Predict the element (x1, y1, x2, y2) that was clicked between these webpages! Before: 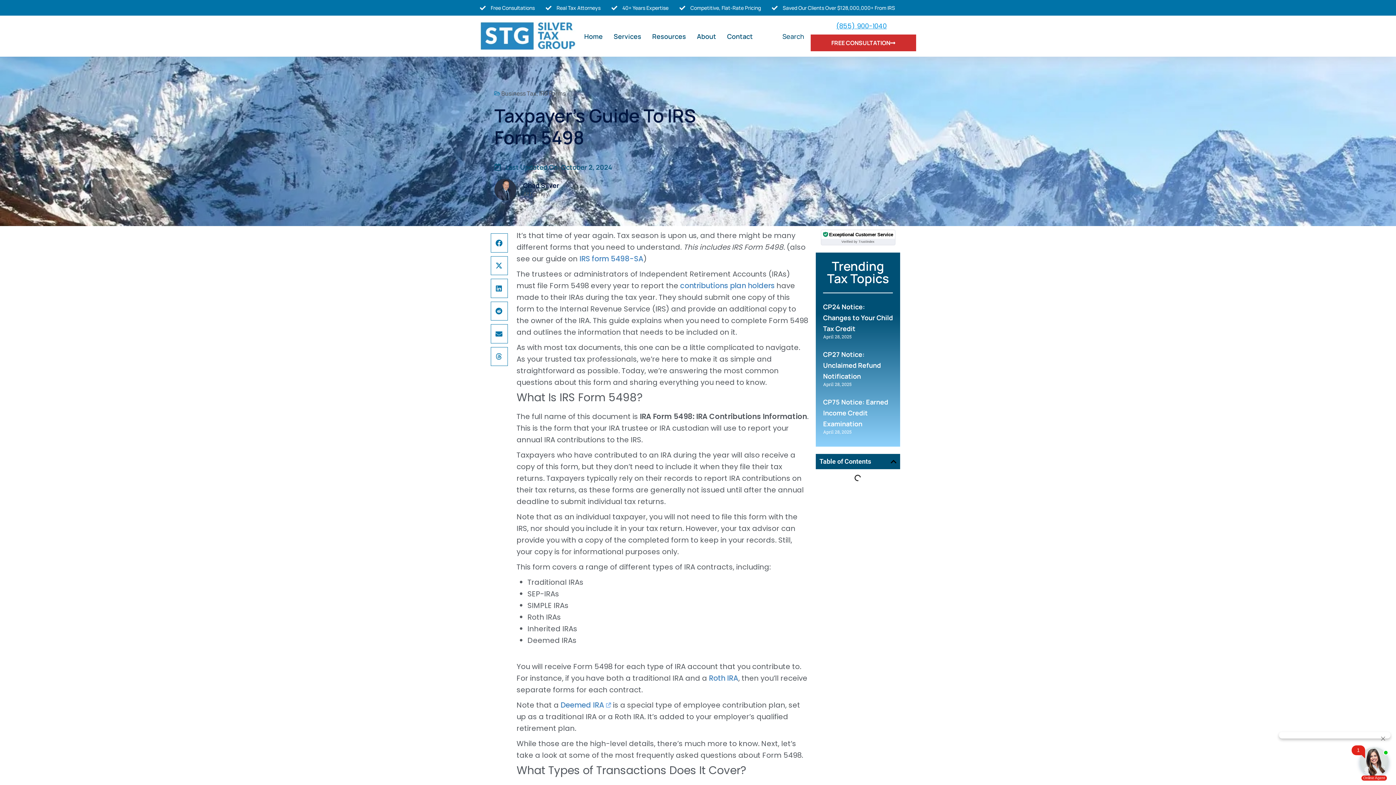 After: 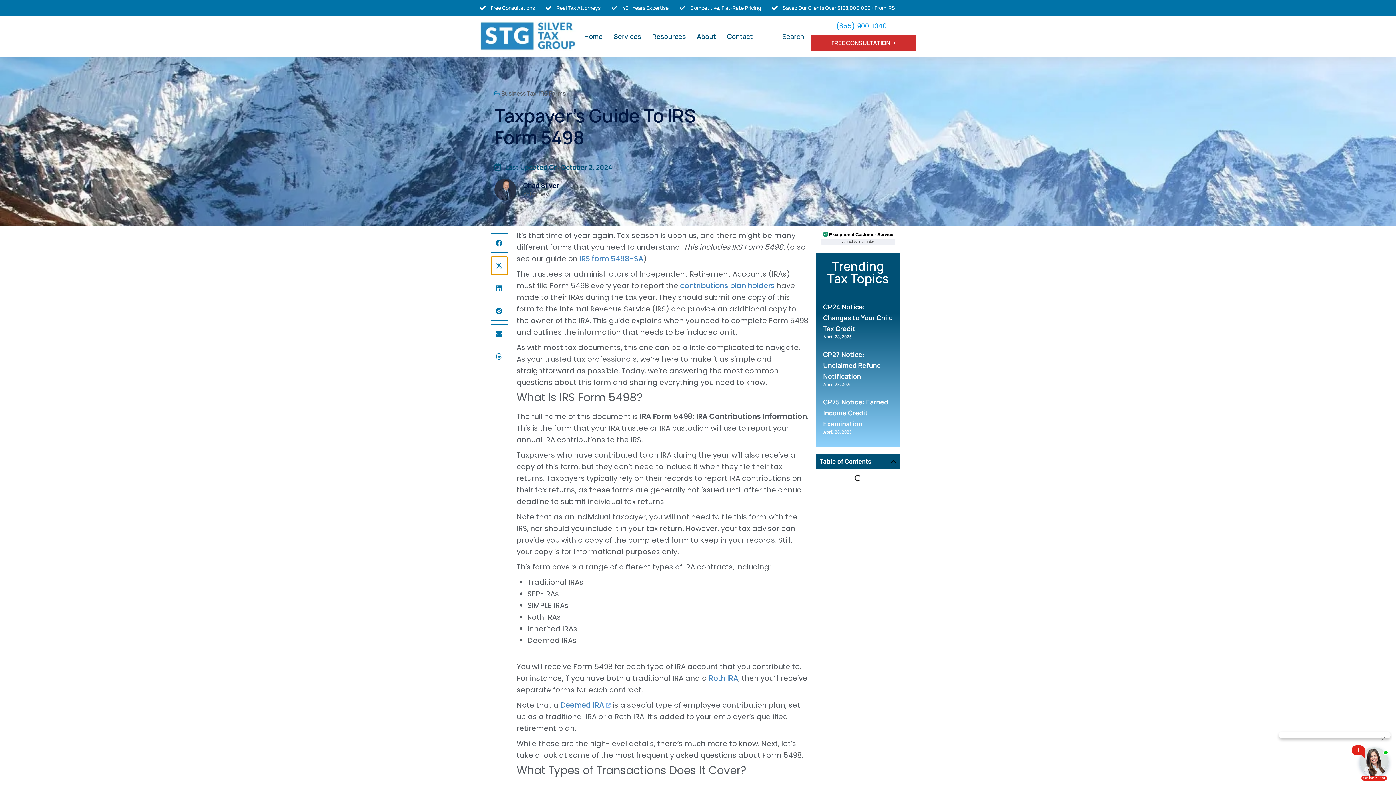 Action: bbox: (490, 256, 508, 275) label: Share on x-twitter